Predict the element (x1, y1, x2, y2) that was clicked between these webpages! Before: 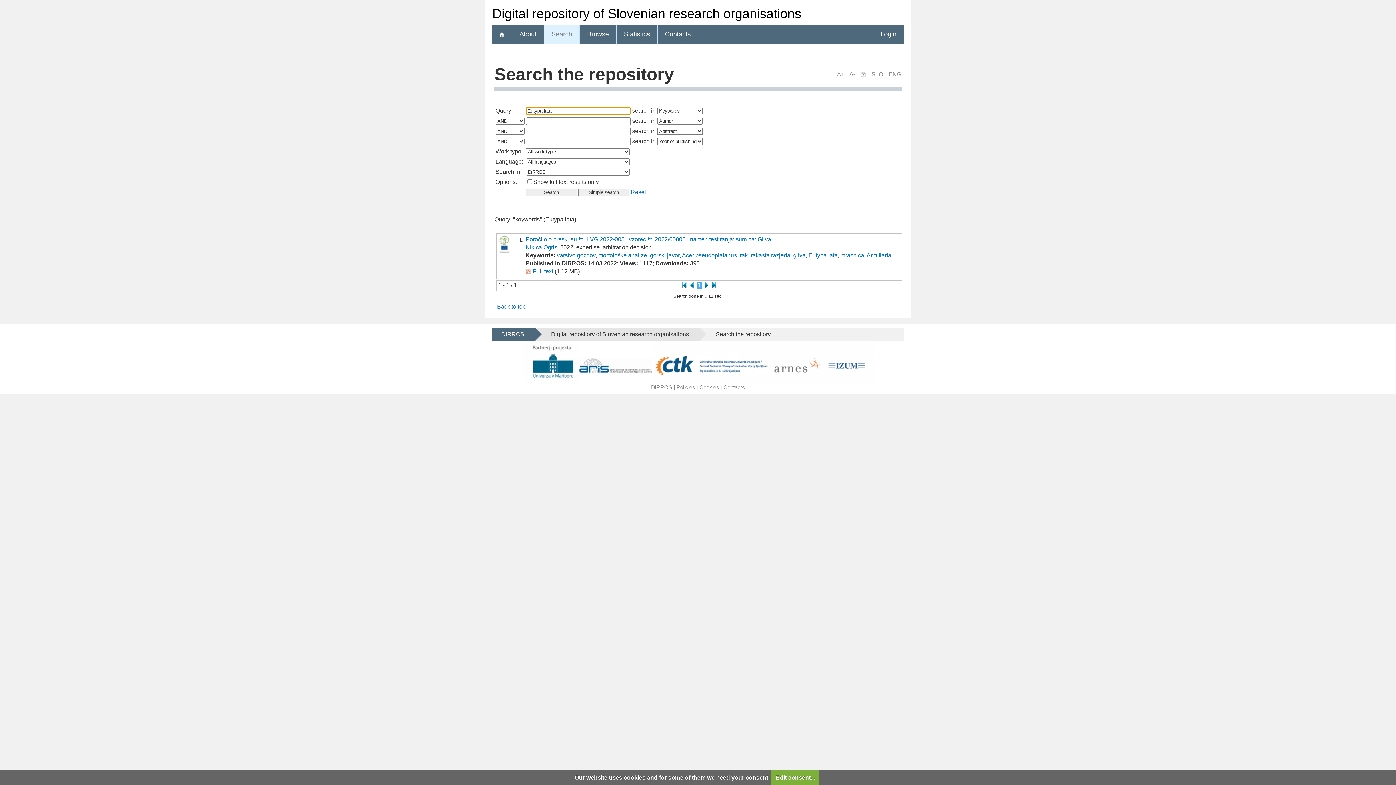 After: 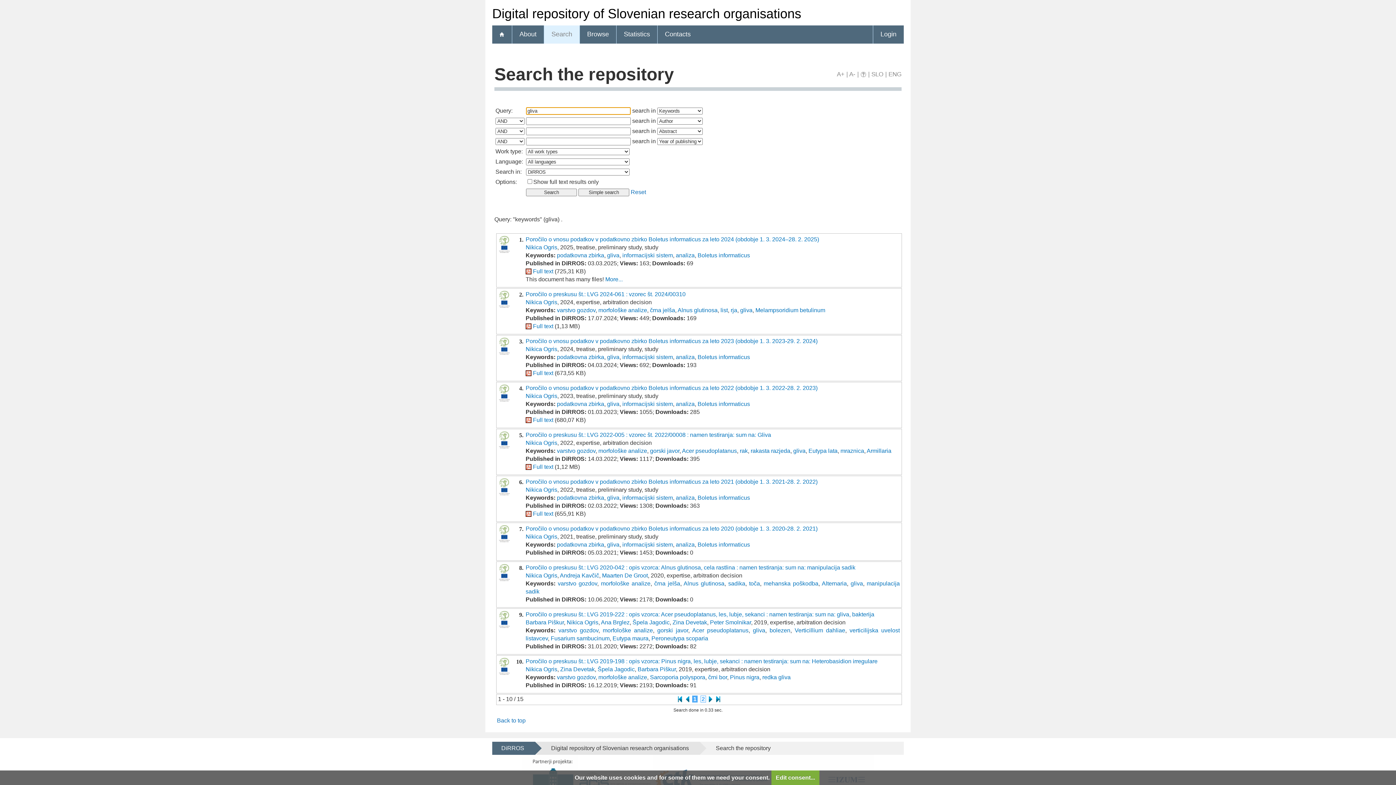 Action: bbox: (793, 252, 805, 258) label: gliva